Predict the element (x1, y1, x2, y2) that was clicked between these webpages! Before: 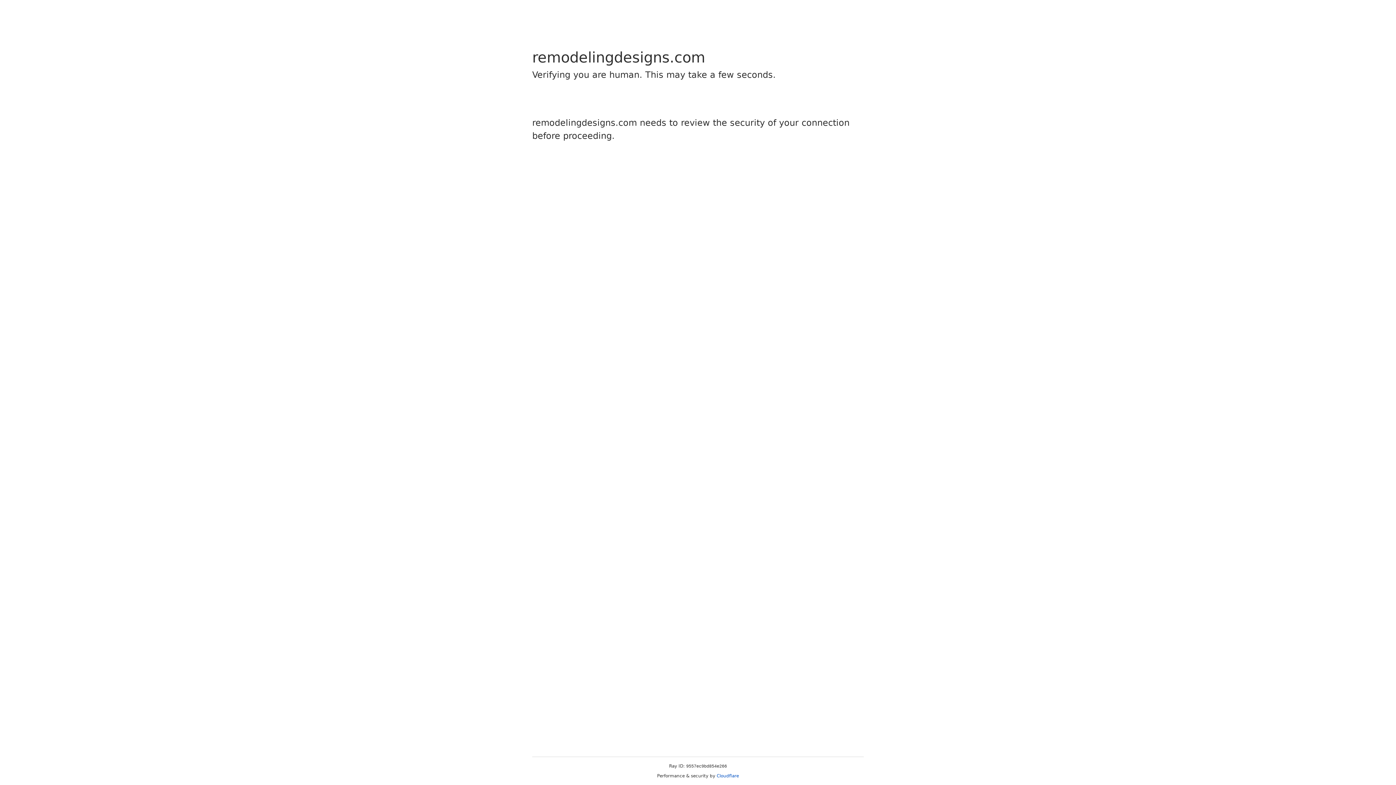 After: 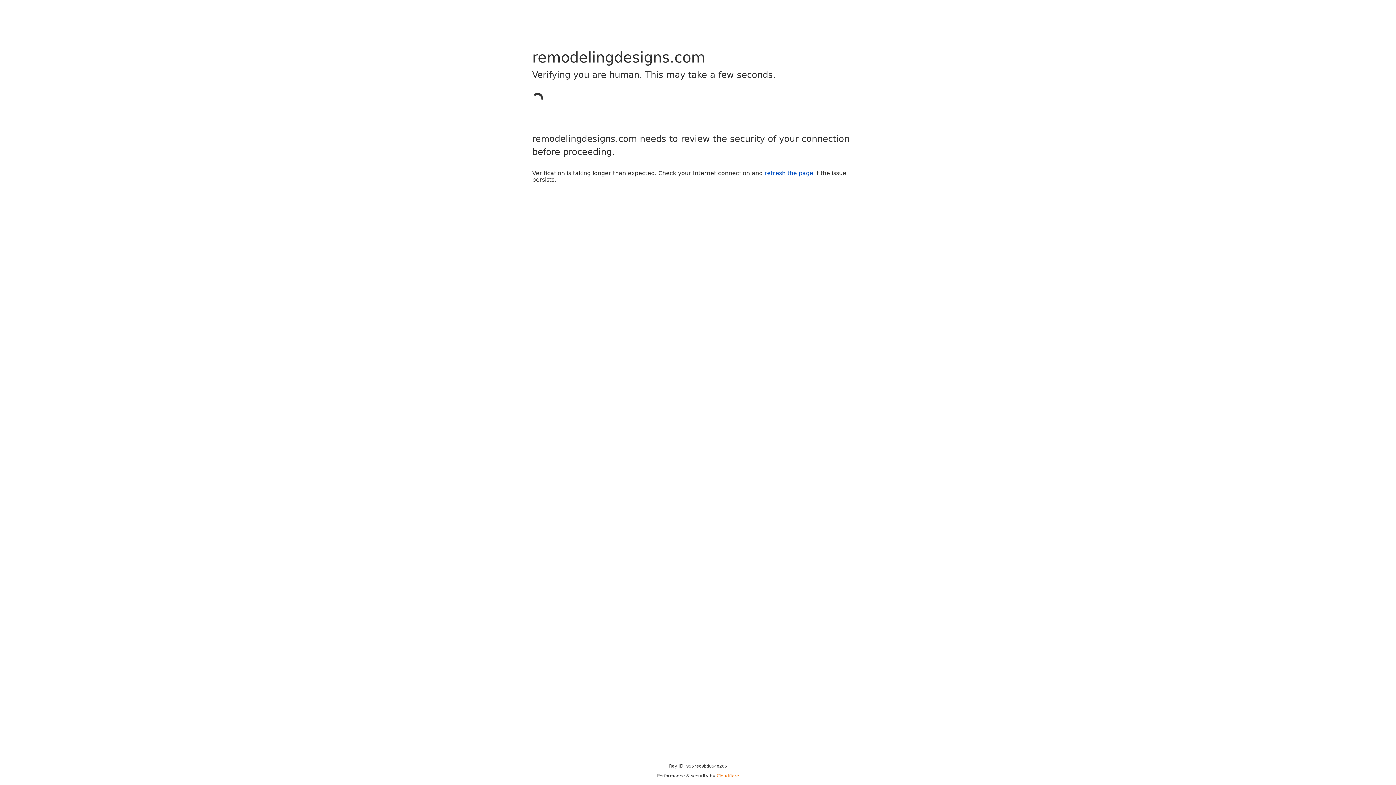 Action: bbox: (716, 773, 739, 778) label: Cloudflare